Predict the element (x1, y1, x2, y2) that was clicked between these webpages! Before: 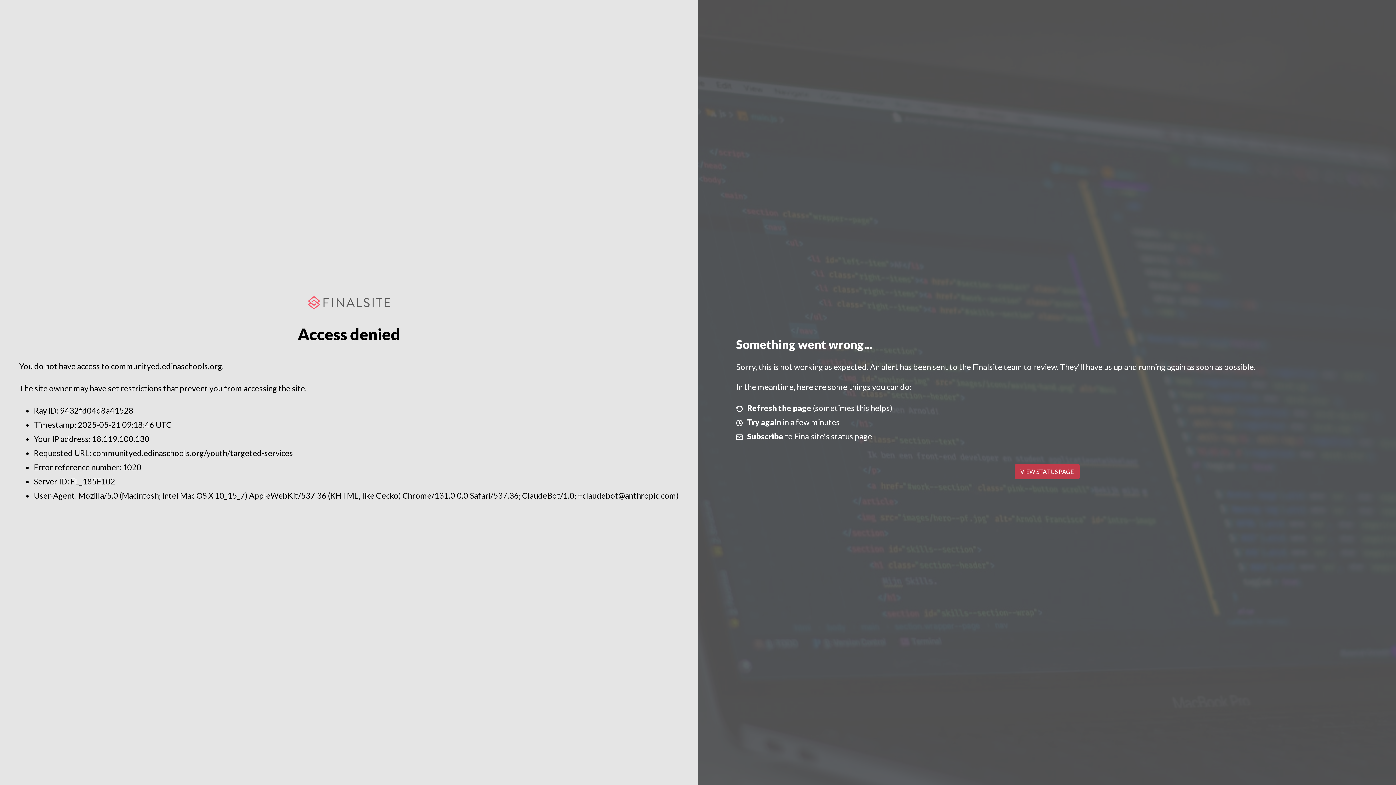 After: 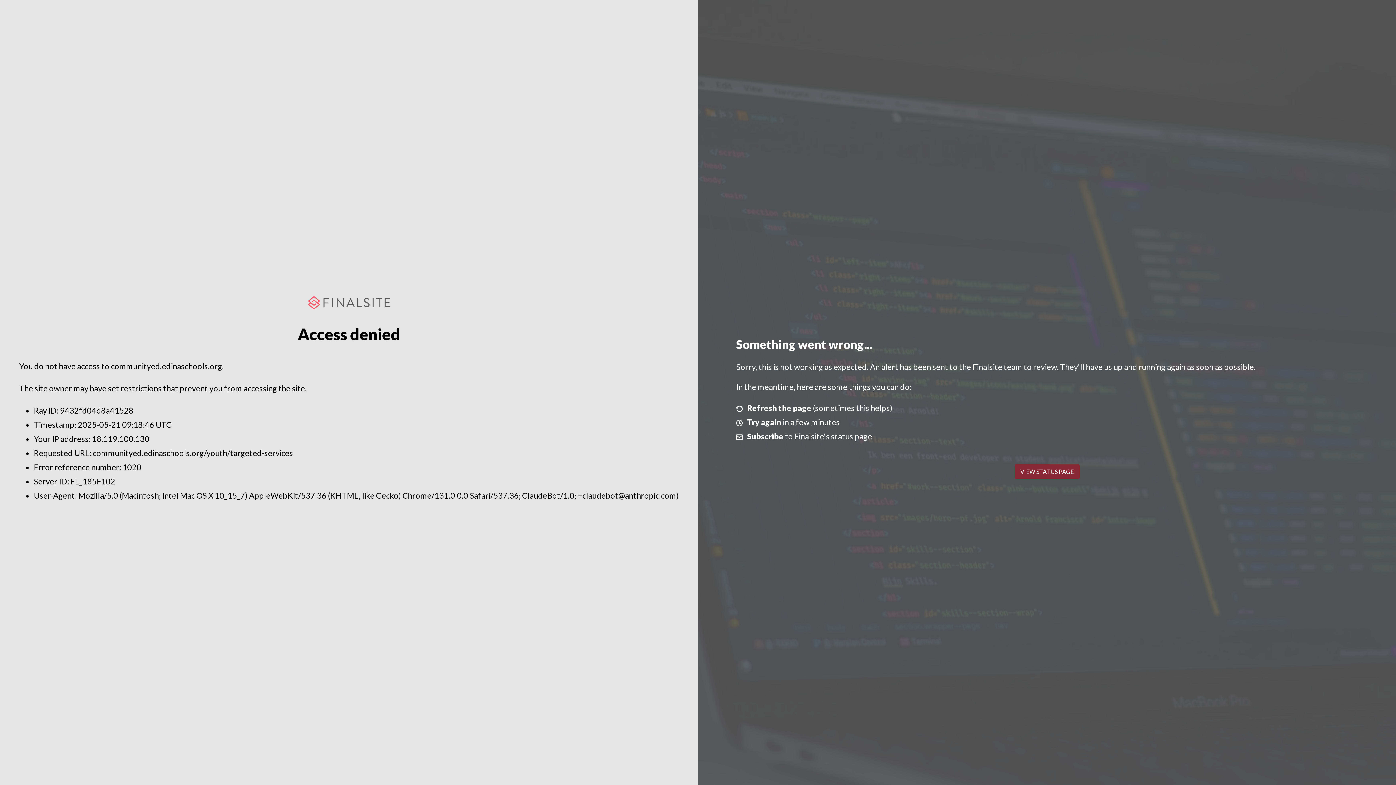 Action: label: VIEW STATUS PAGE bbox: (1014, 464, 1079, 479)